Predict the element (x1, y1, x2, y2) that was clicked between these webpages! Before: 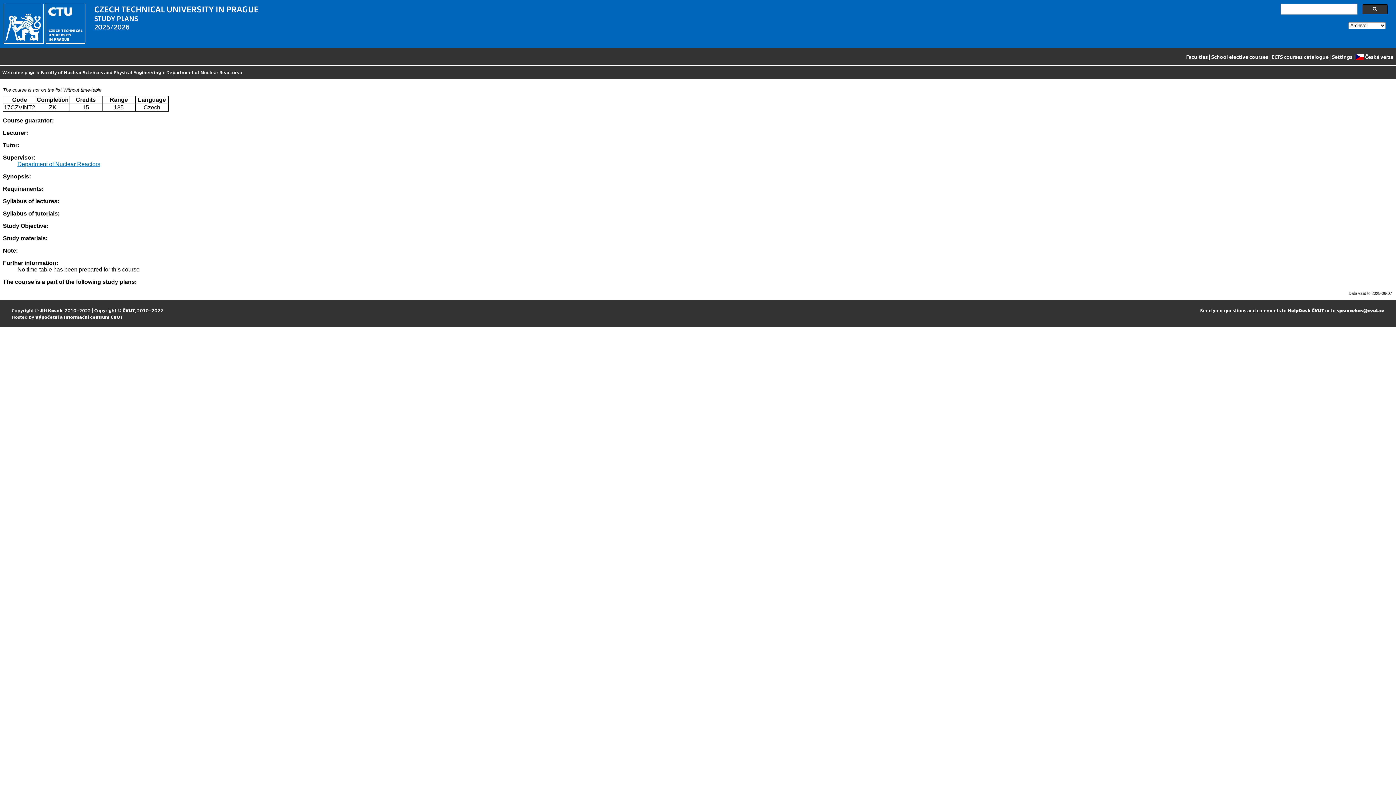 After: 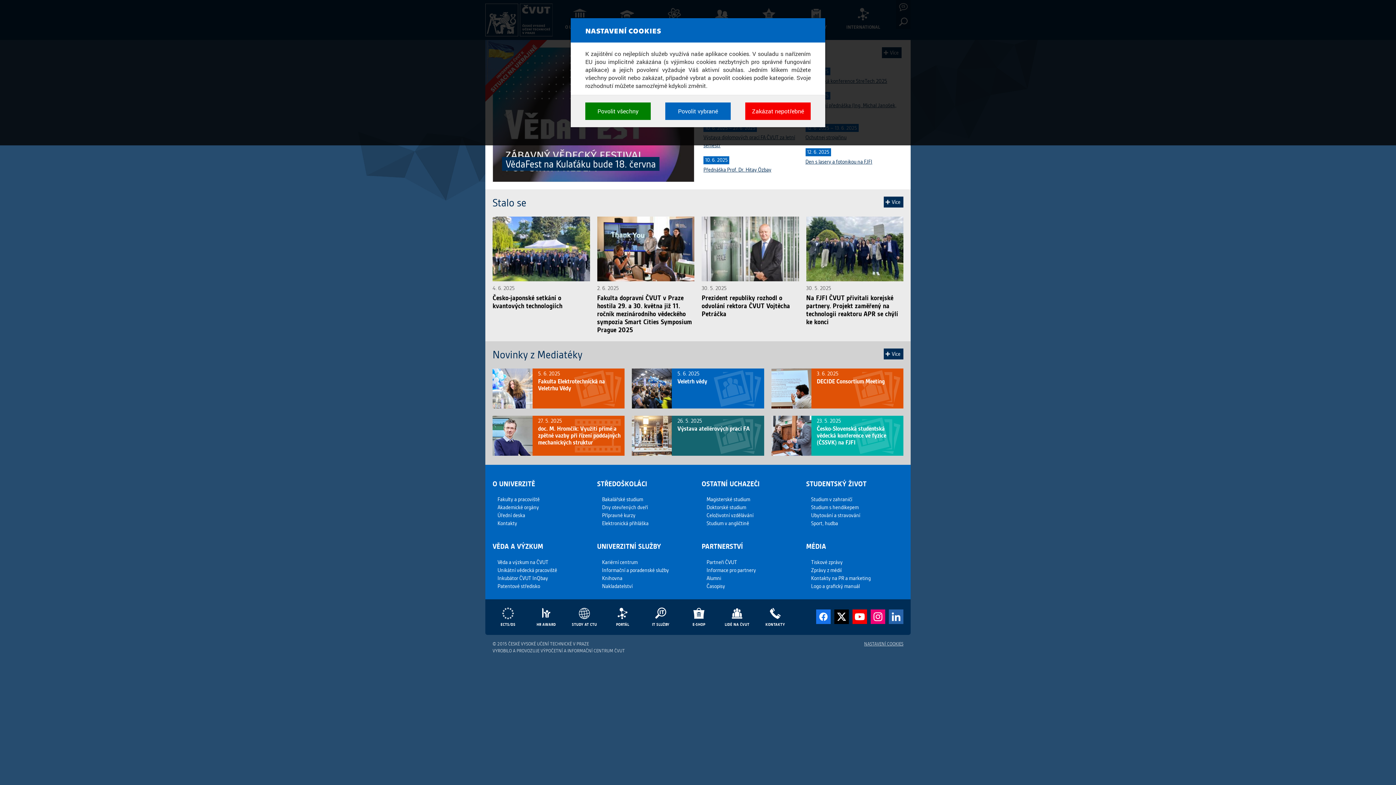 Action: label: ČVUT bbox: (122, 307, 134, 313)